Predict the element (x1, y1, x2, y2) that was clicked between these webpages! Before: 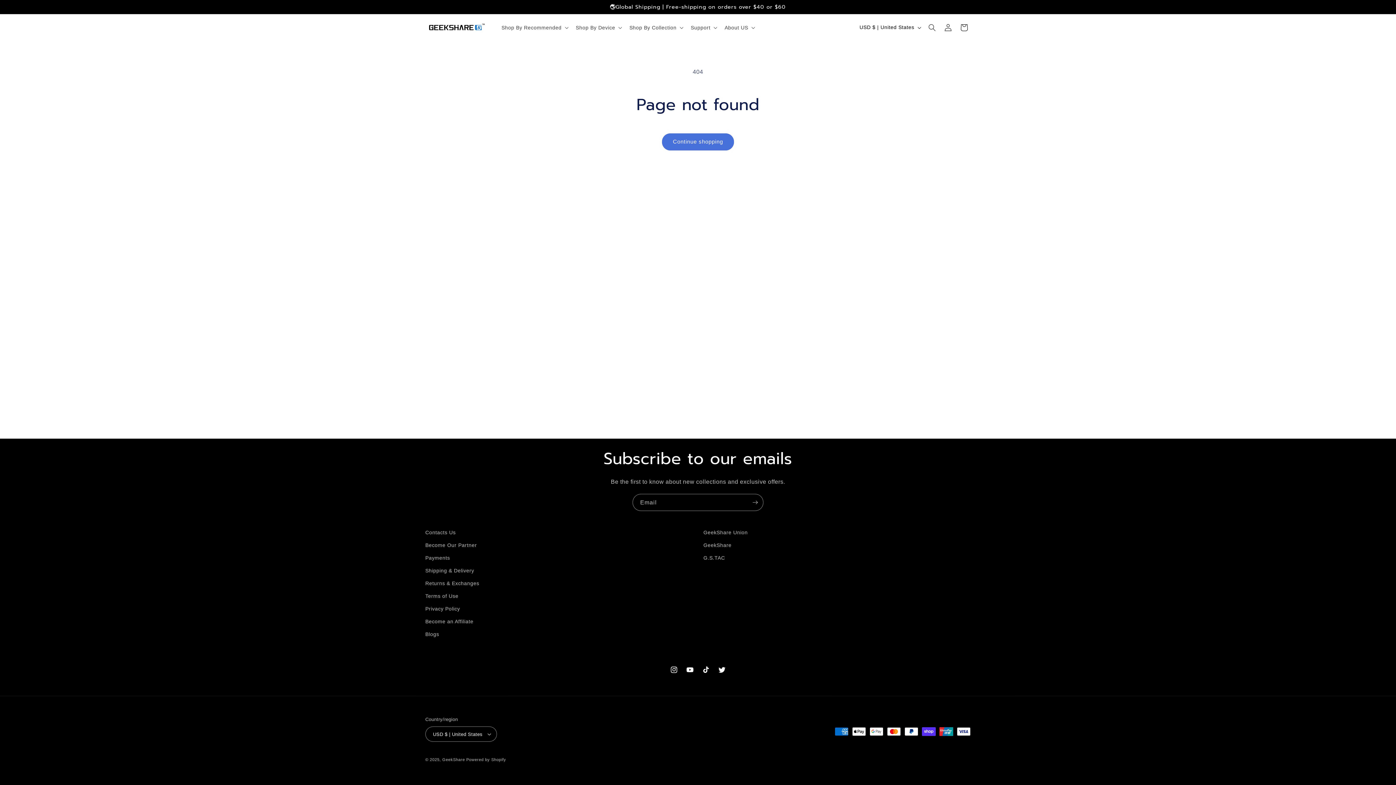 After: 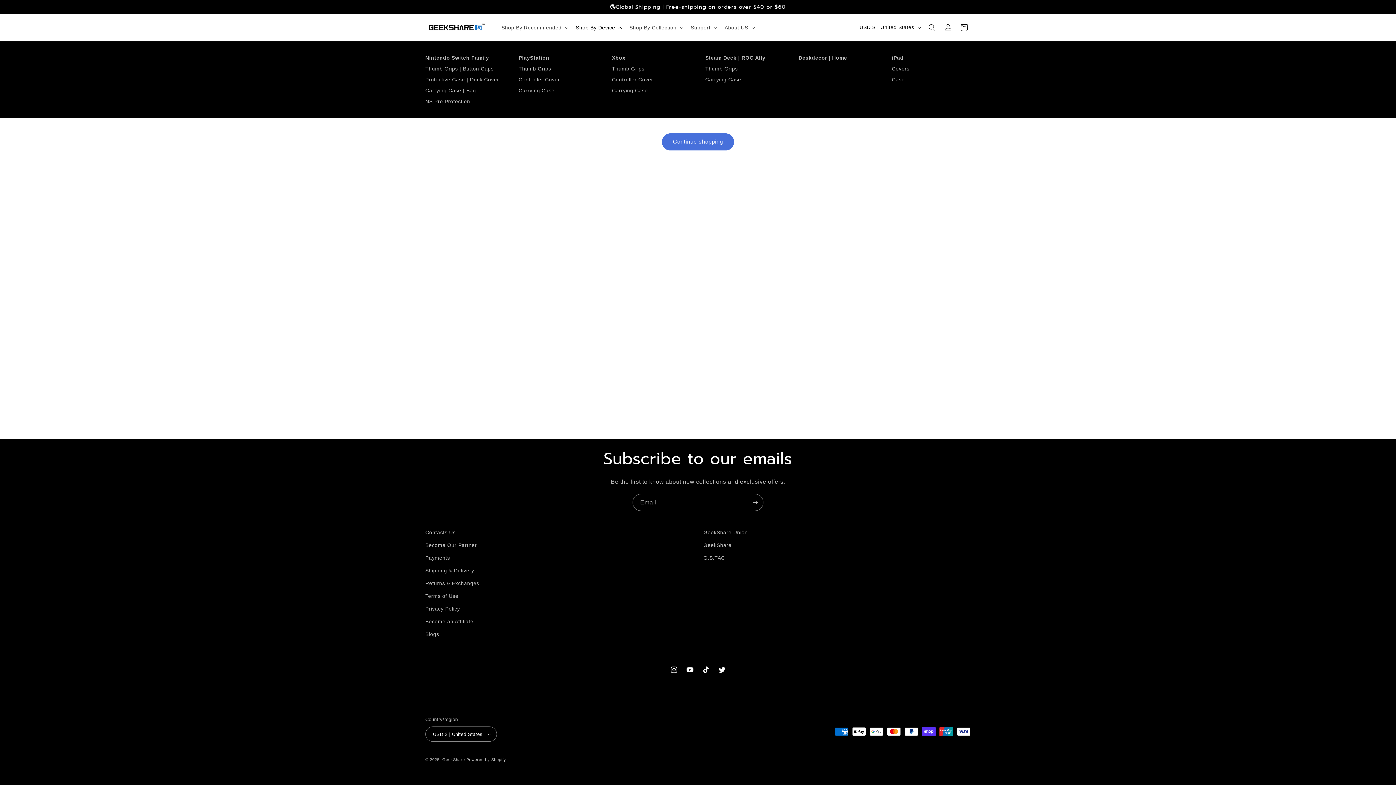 Action: bbox: (571, 19, 625, 35) label: Shop By Device